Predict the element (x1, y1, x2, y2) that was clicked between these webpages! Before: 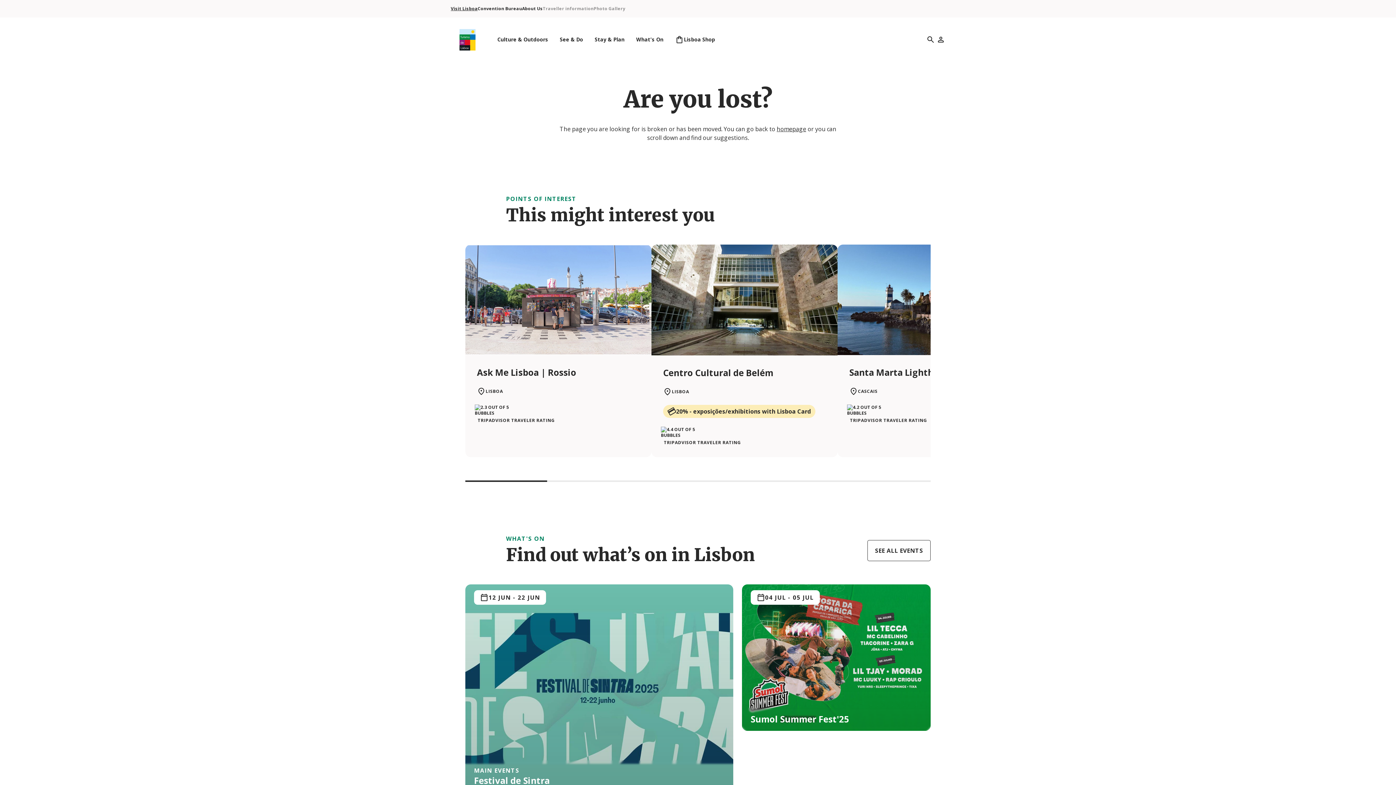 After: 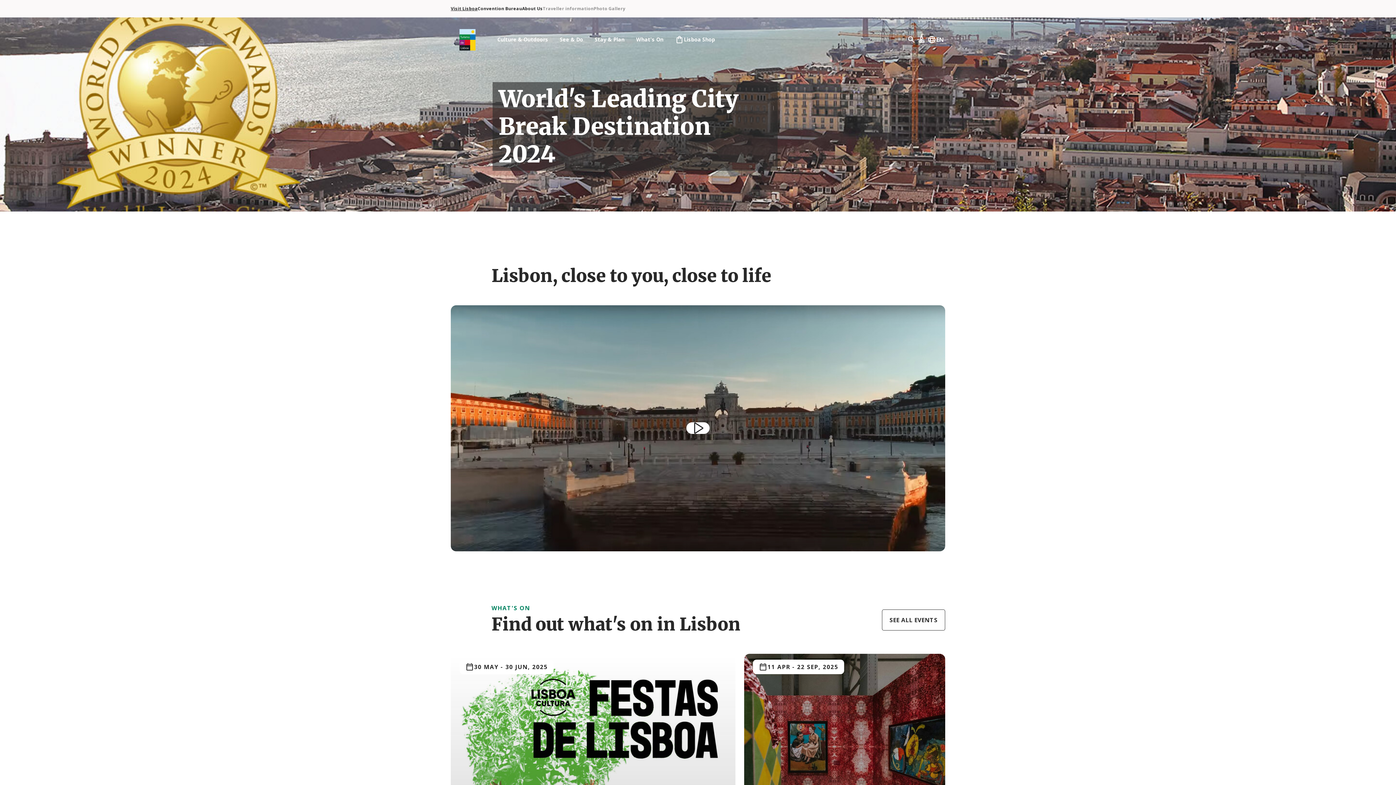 Action: label: Visit Lisboa bbox: (450, 5, 477, 11)